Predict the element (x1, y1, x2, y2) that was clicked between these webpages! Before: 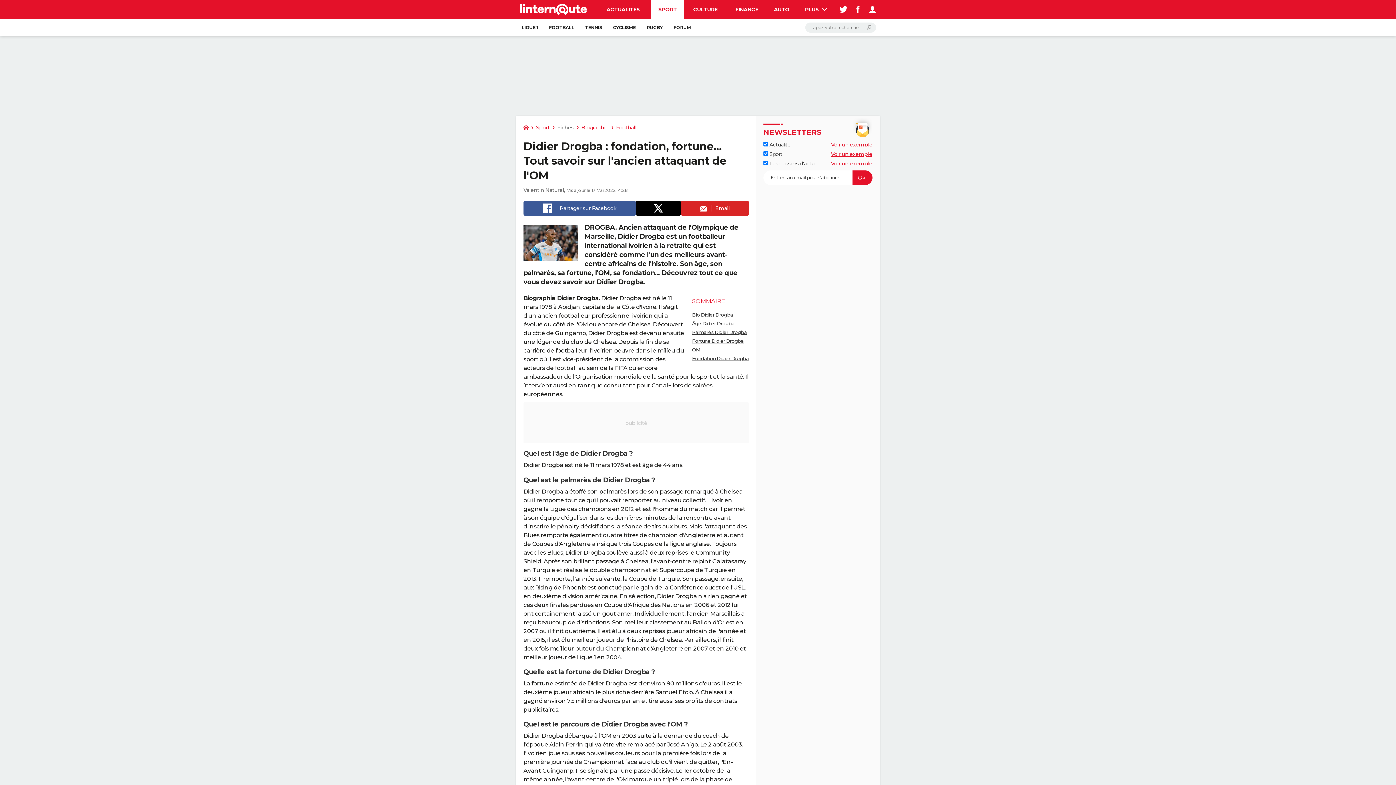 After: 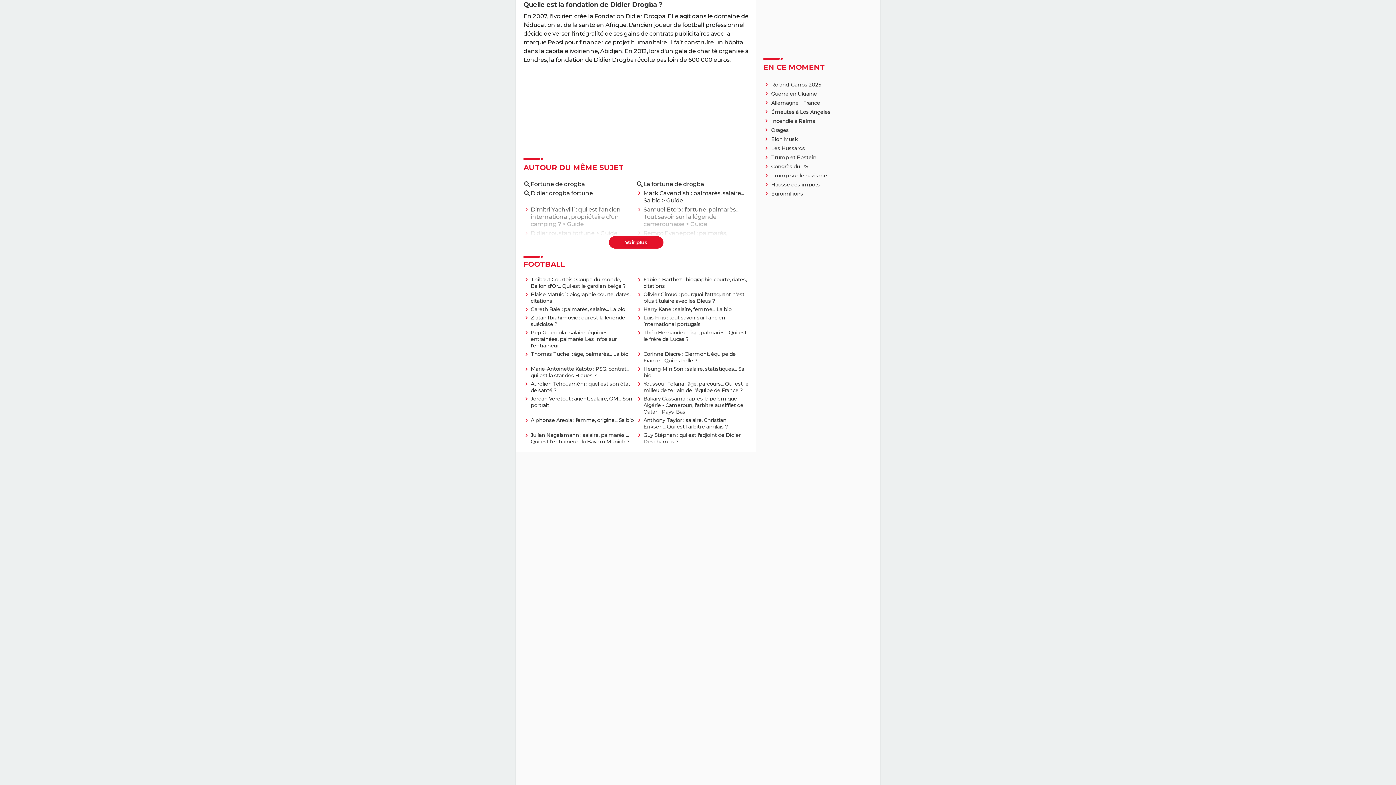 Action: bbox: (692, 346, 700, 352) label: OM